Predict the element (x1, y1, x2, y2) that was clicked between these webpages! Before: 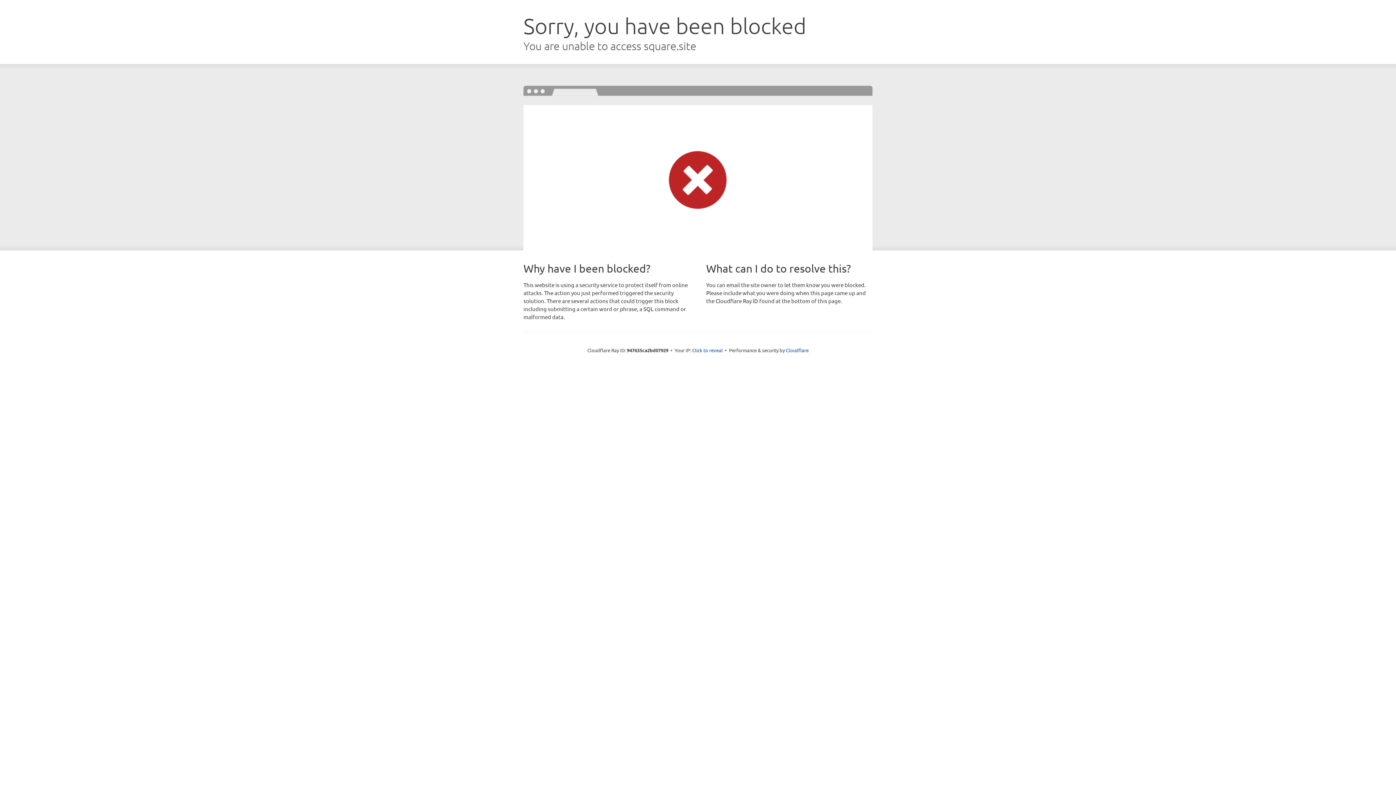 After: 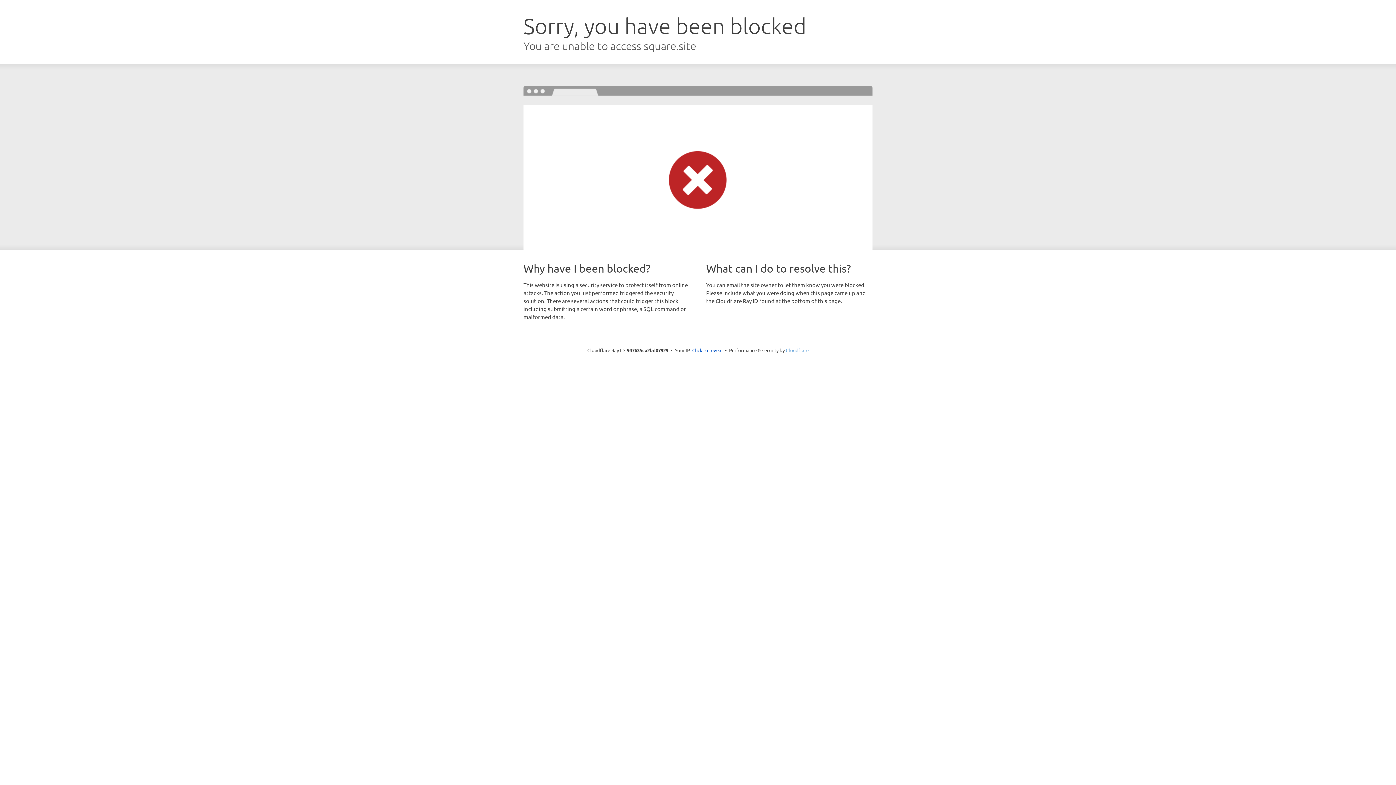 Action: bbox: (786, 347, 808, 353) label: Cloudflare